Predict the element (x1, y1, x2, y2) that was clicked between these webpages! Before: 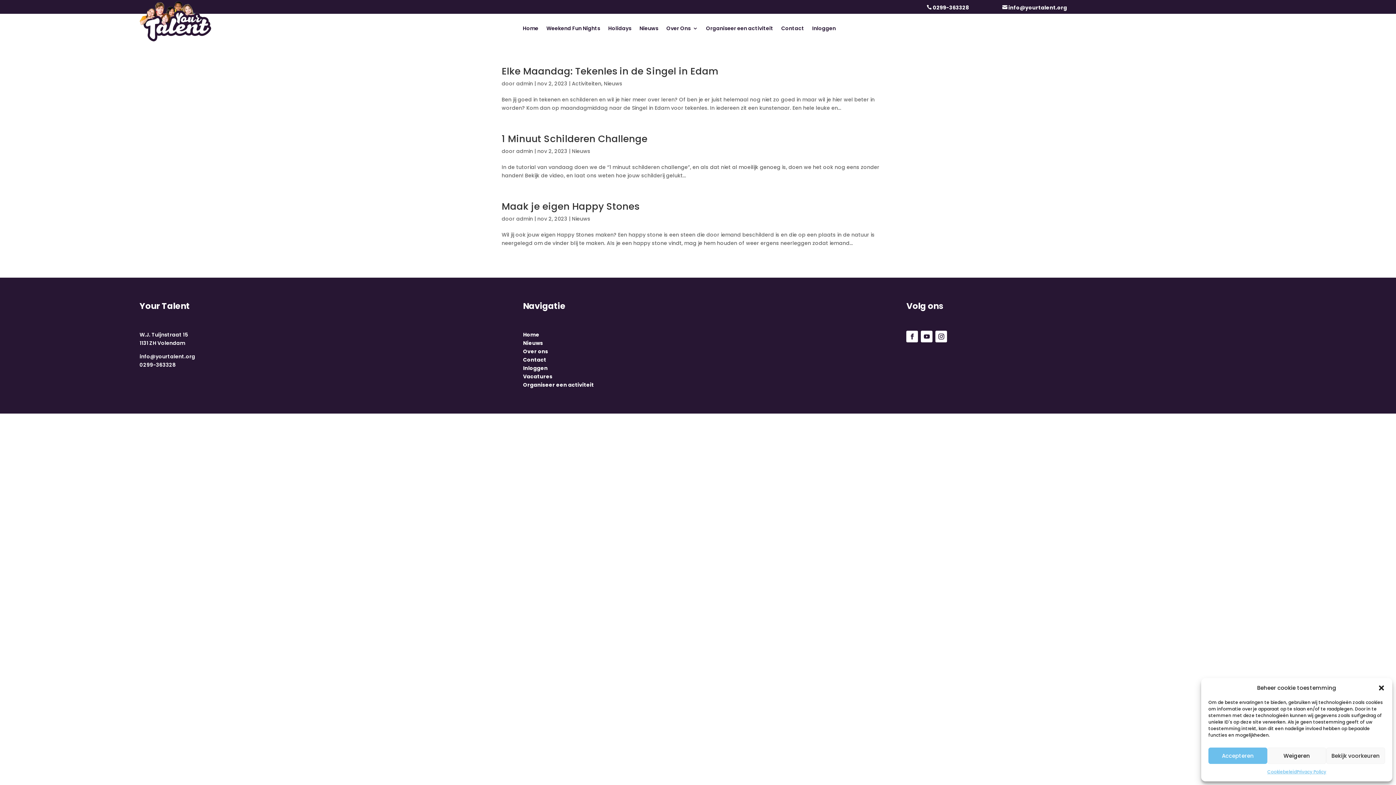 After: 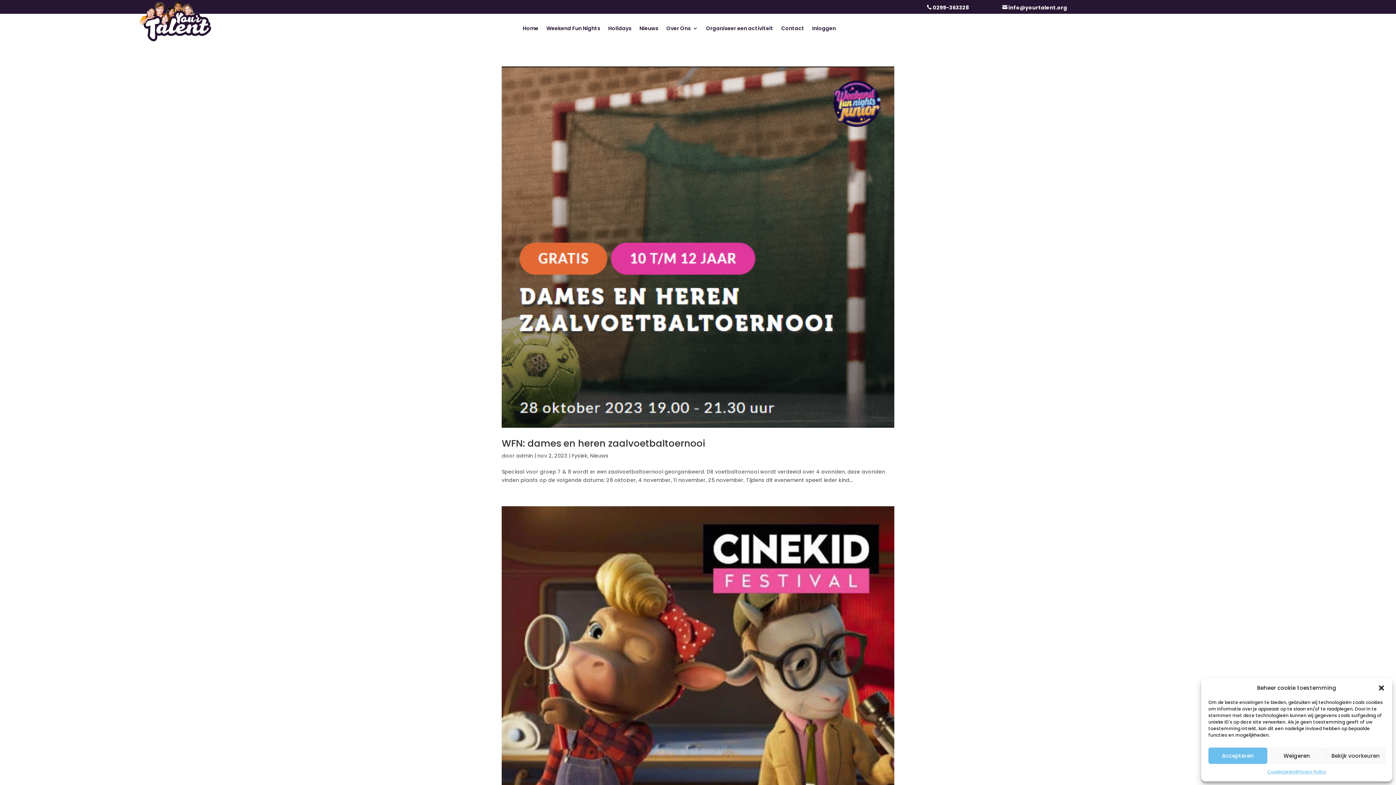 Action: label: admin bbox: (516, 79, 533, 87)